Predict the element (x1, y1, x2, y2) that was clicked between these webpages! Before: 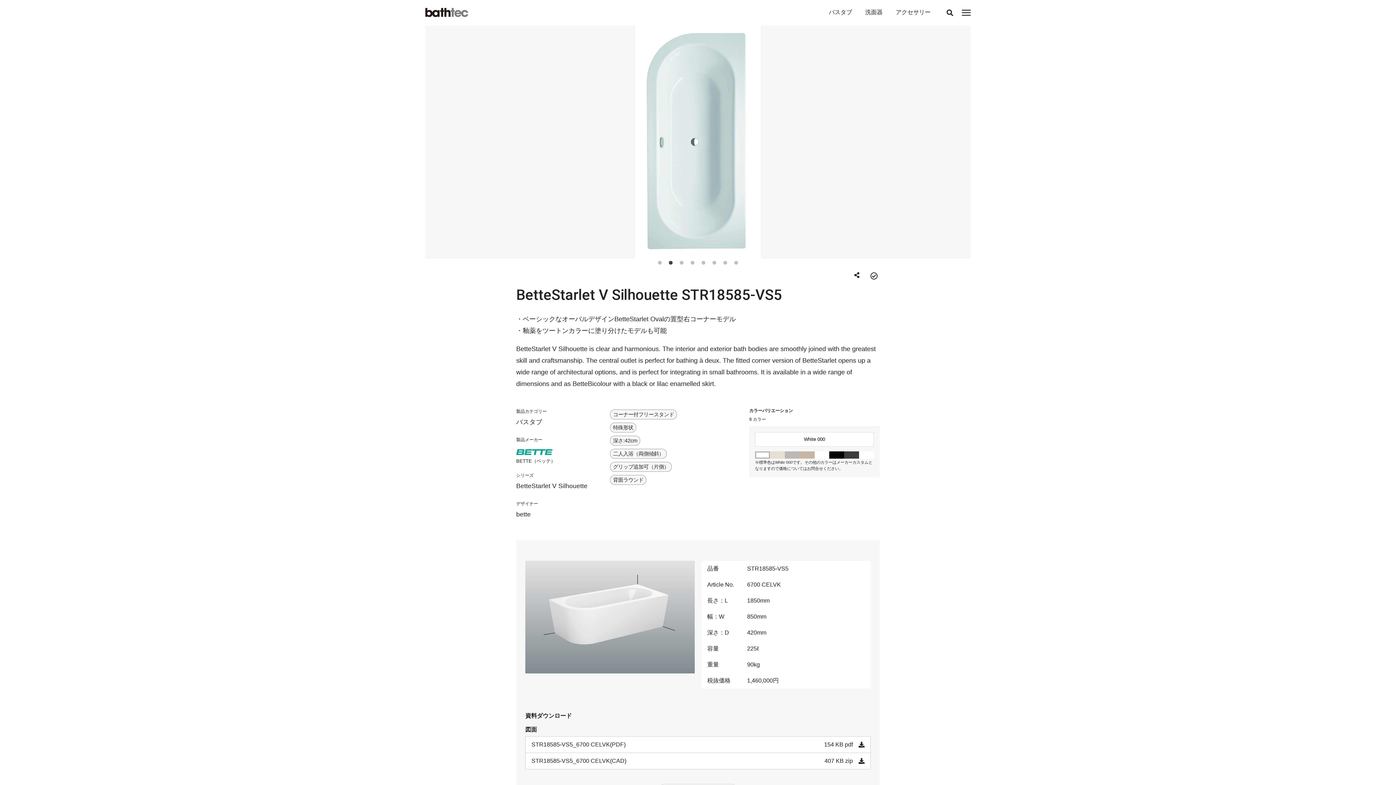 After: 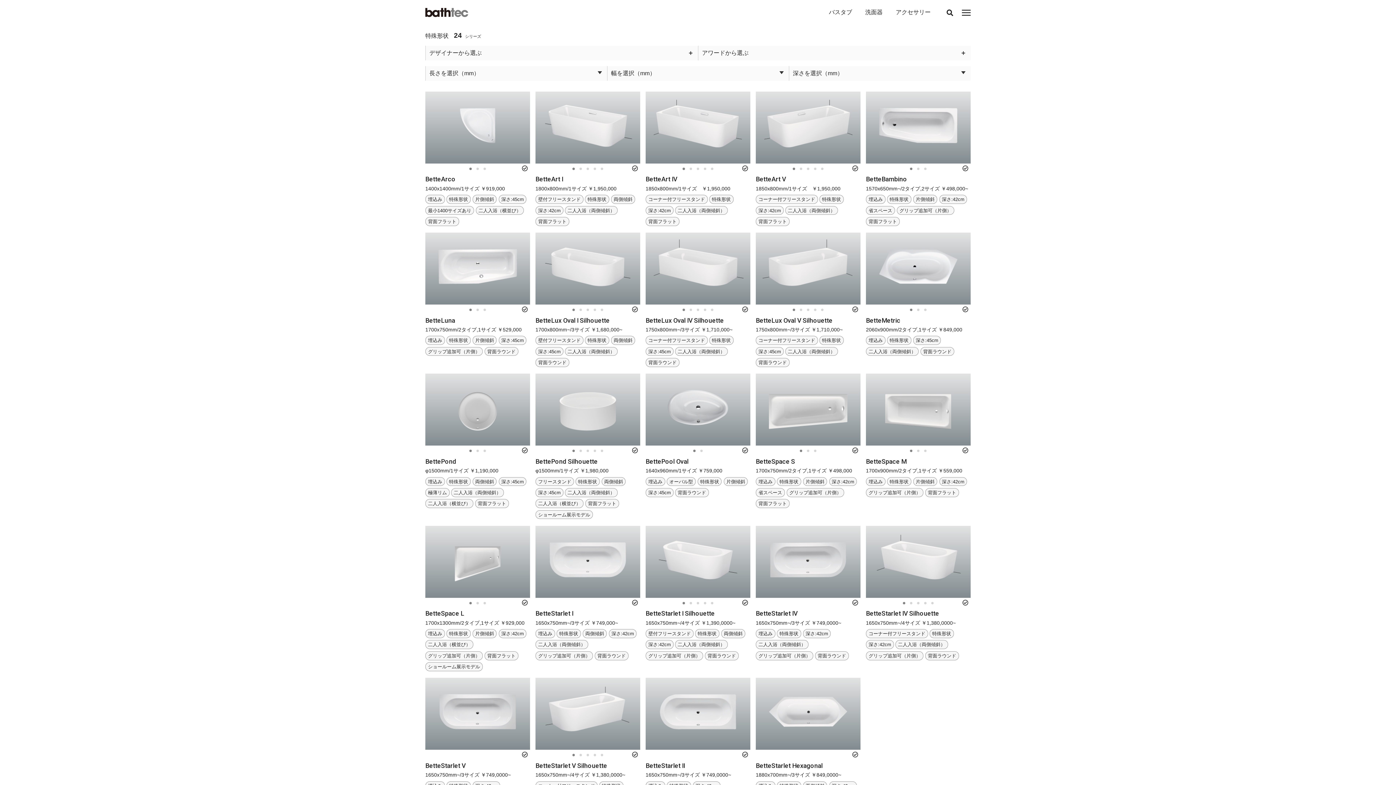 Action: bbox: (610, 422, 636, 432) label: 特殊形状